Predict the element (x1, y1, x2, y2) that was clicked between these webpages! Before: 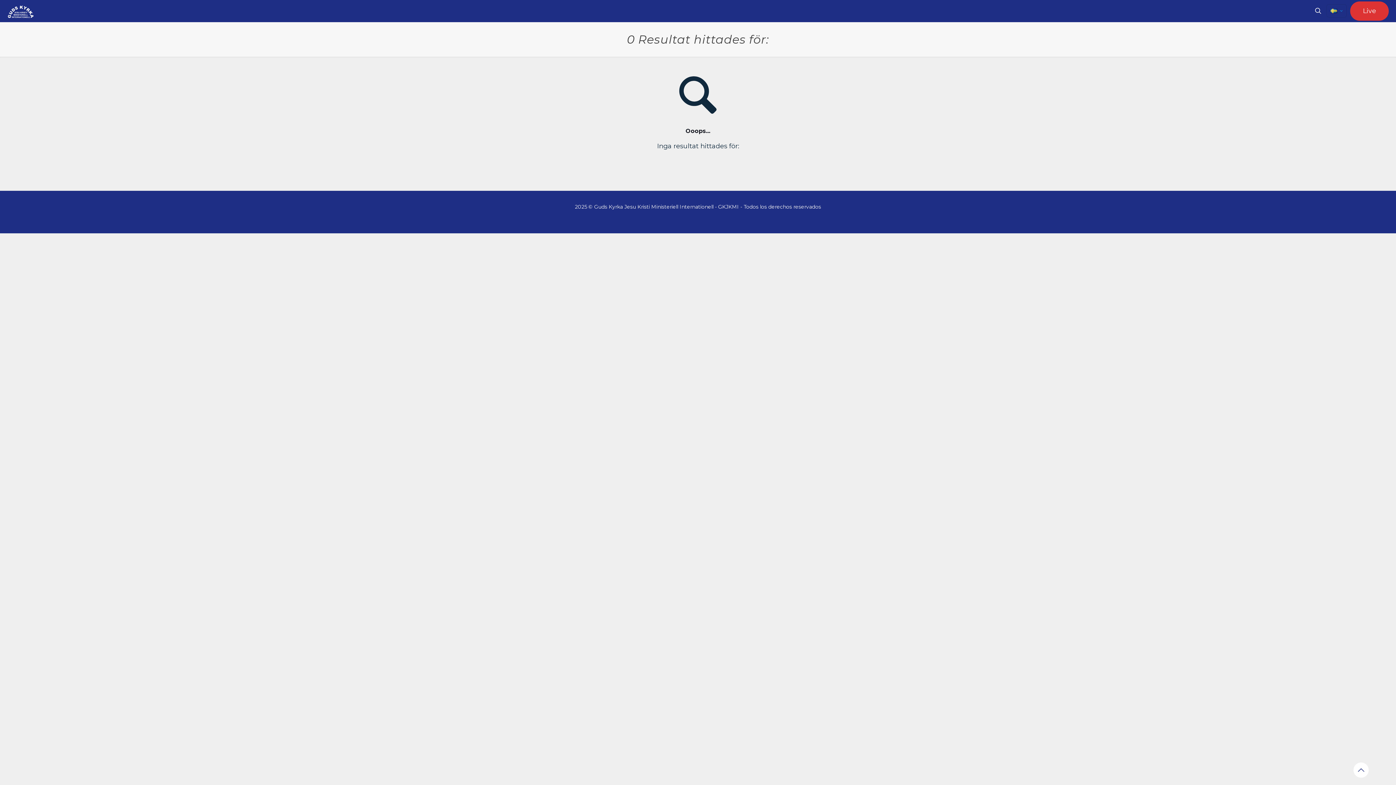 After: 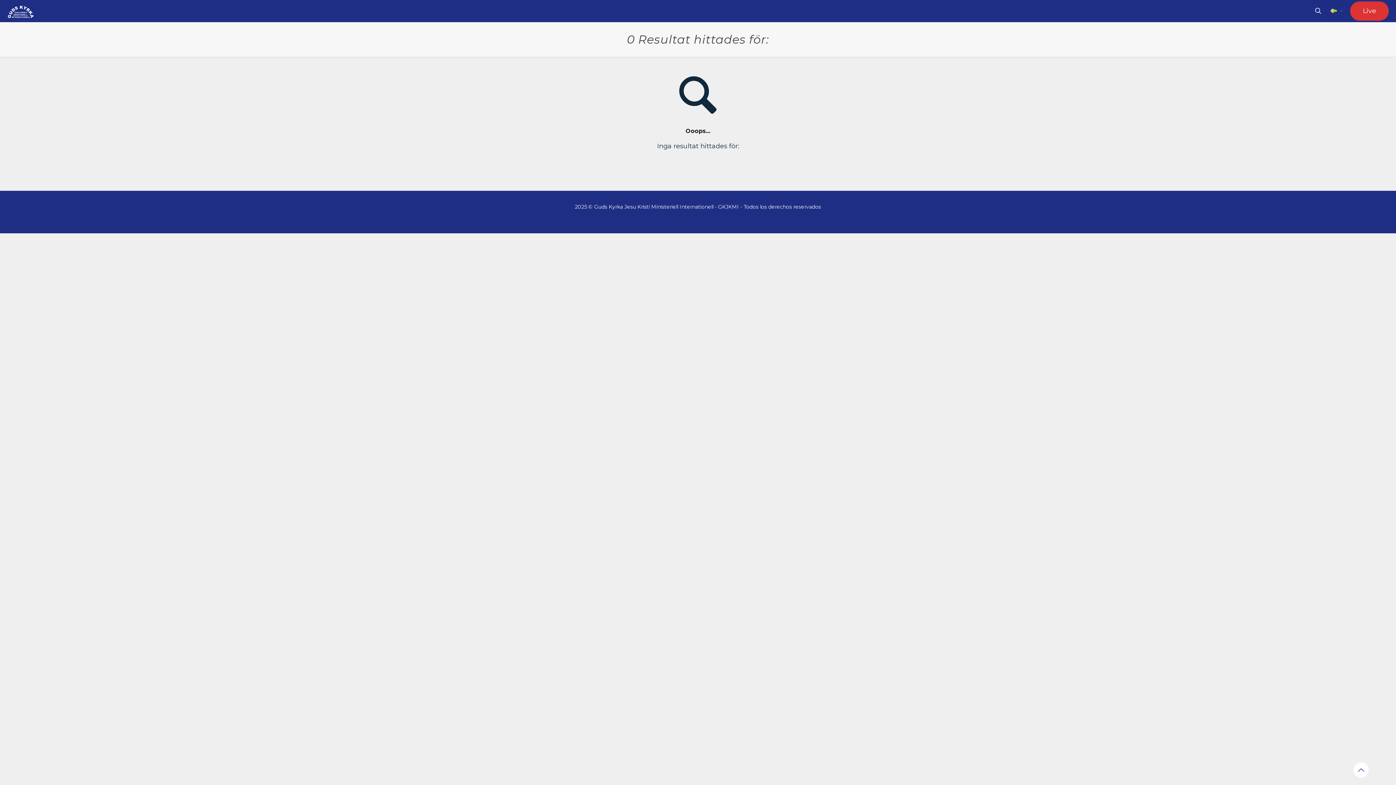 Action: label: Back to top icon bbox: (1353, 762, 1369, 778)